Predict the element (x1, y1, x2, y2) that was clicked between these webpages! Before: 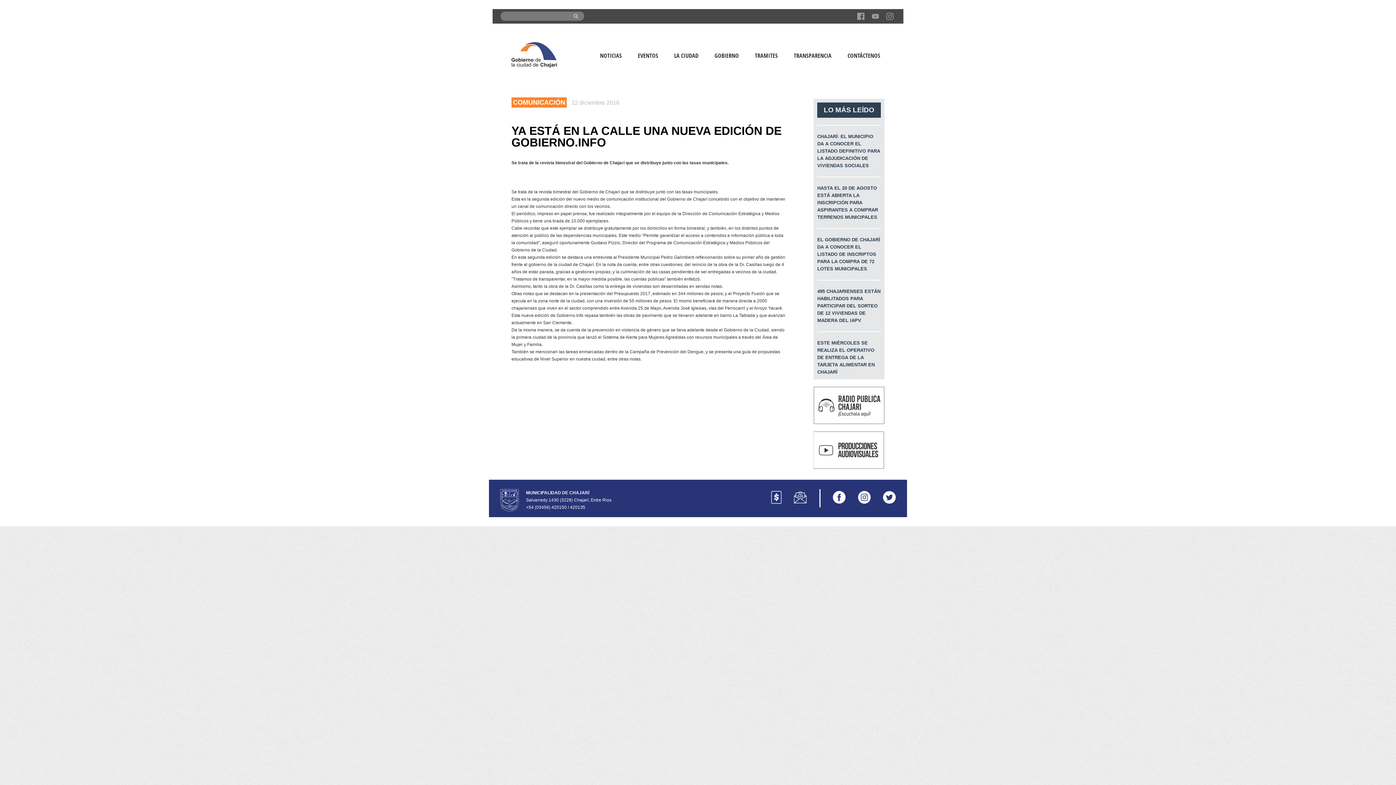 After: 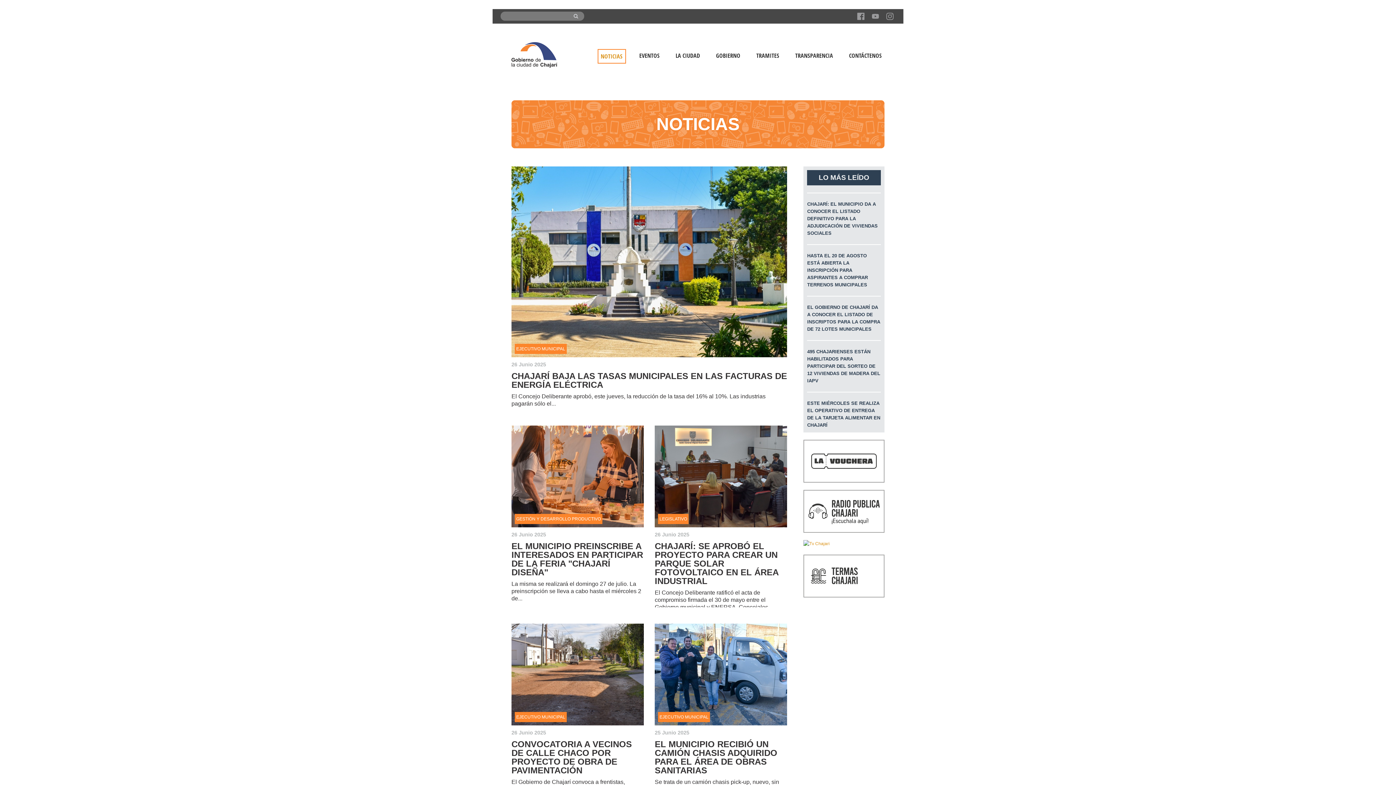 Action: label: NOTICIAS bbox: (597, 49, 624, 62)